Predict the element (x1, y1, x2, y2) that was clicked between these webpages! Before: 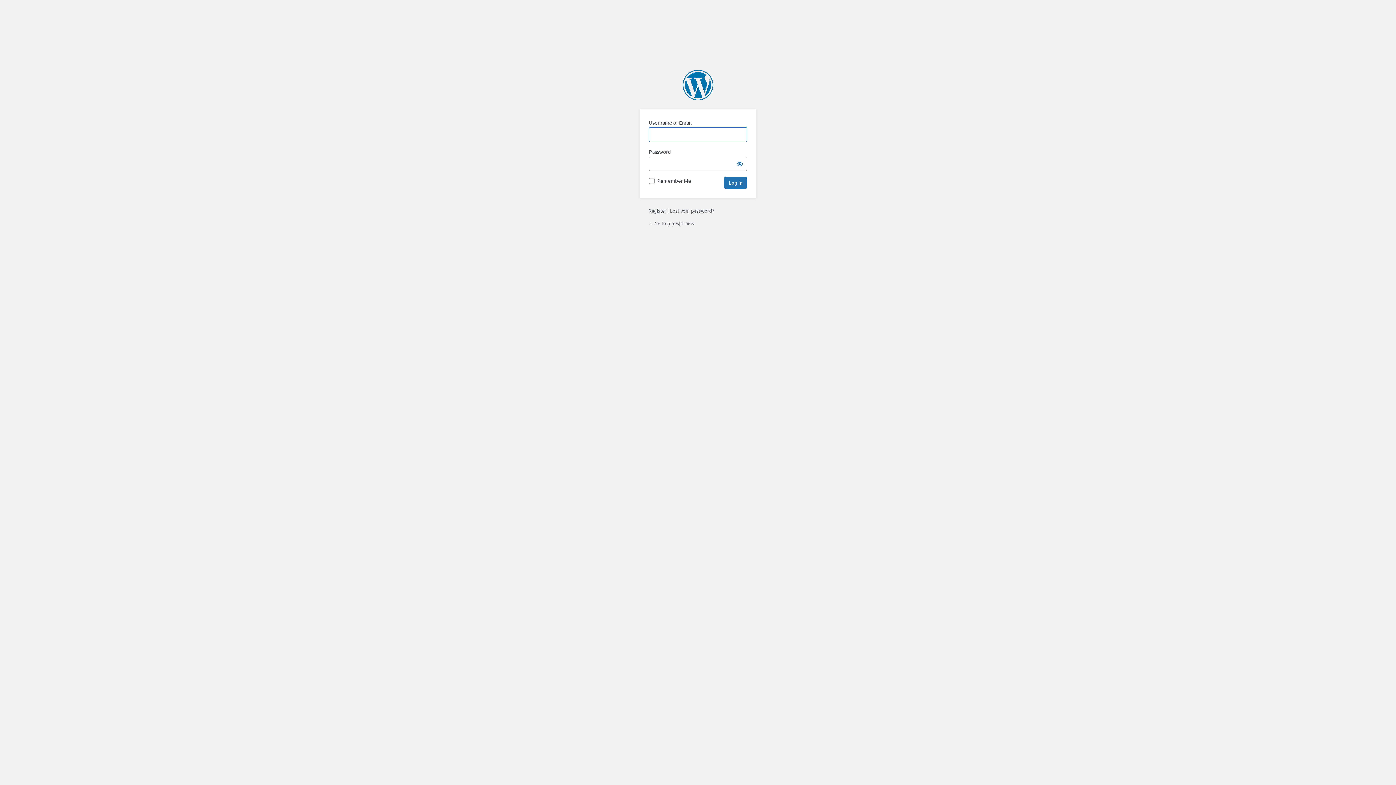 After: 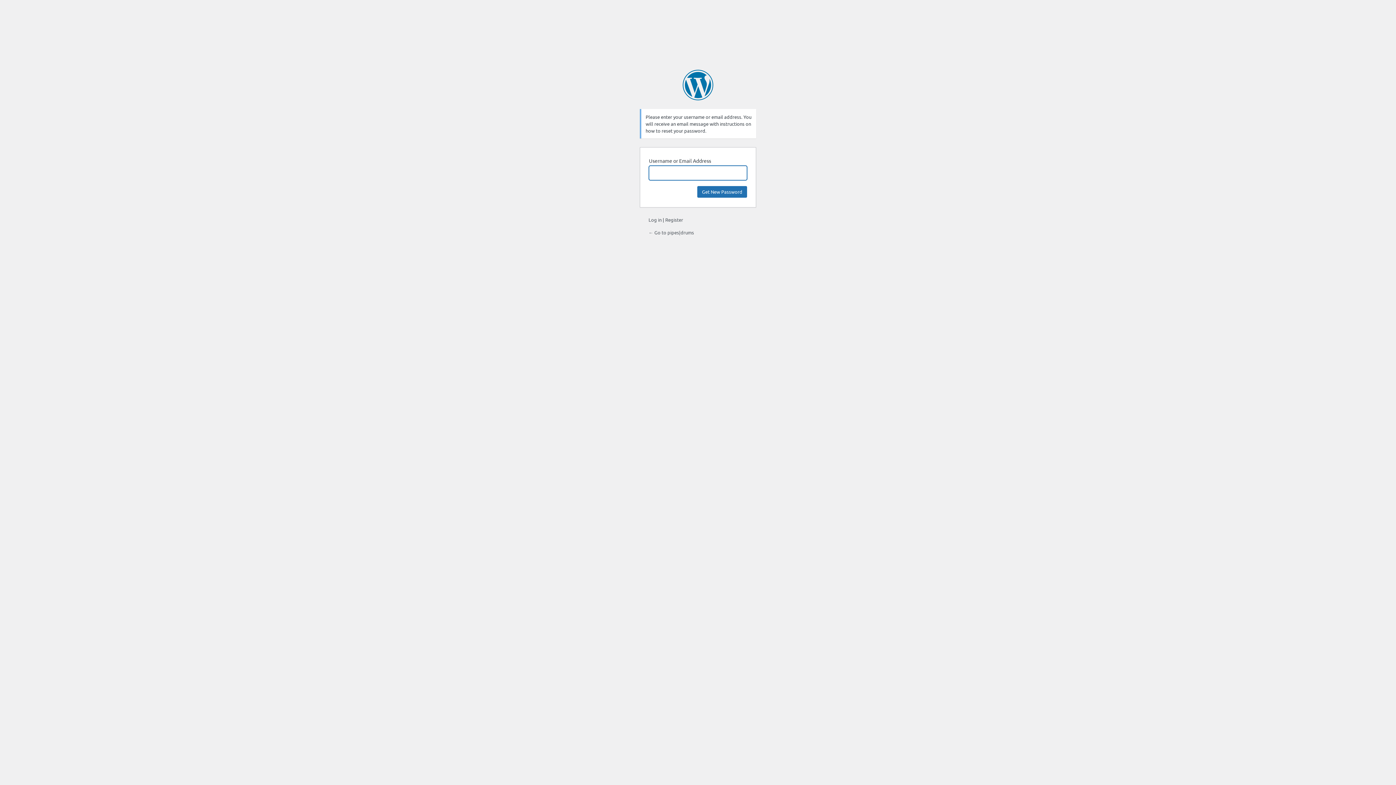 Action: bbox: (670, 207, 714, 213) label: Lost your password?